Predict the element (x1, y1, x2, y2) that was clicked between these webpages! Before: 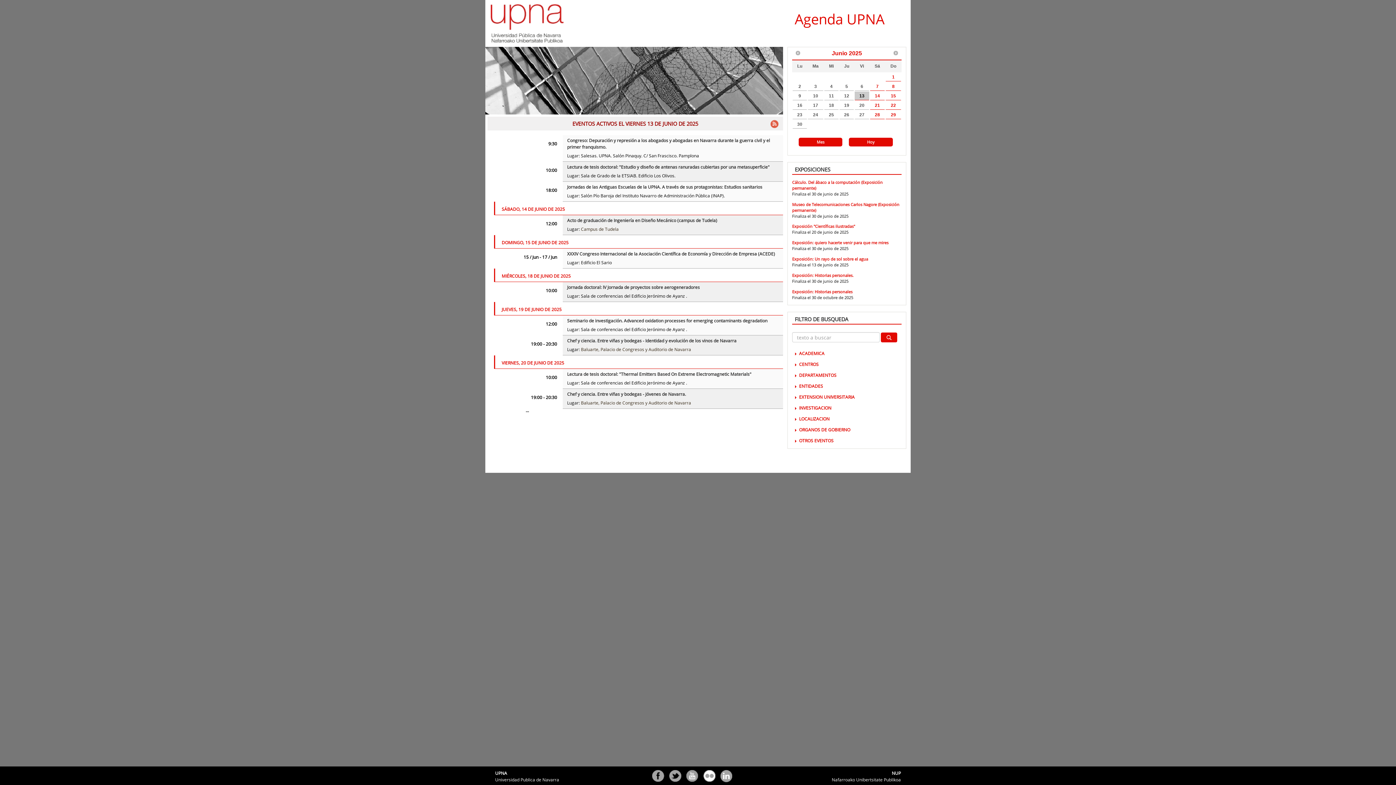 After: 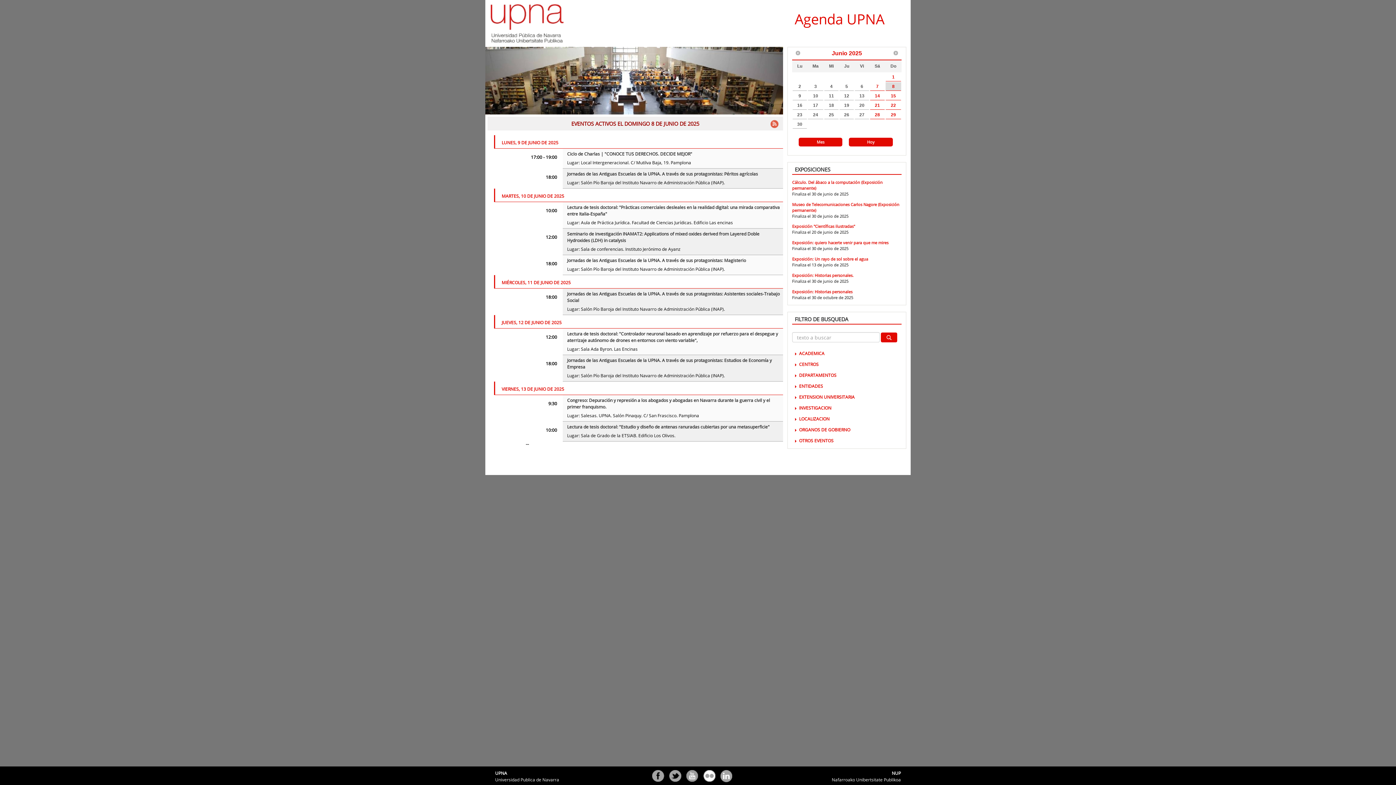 Action: label: 8 bbox: (885, 82, 901, 90)